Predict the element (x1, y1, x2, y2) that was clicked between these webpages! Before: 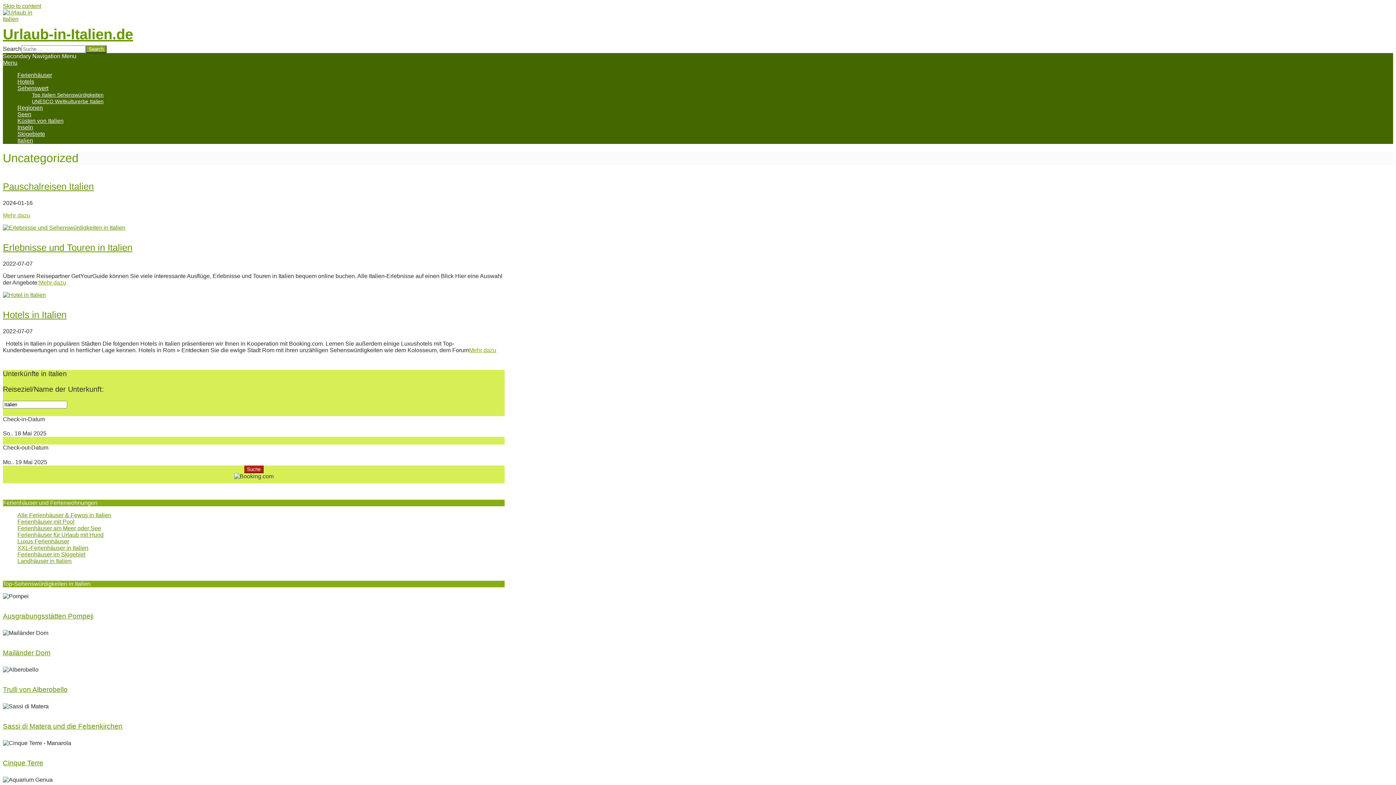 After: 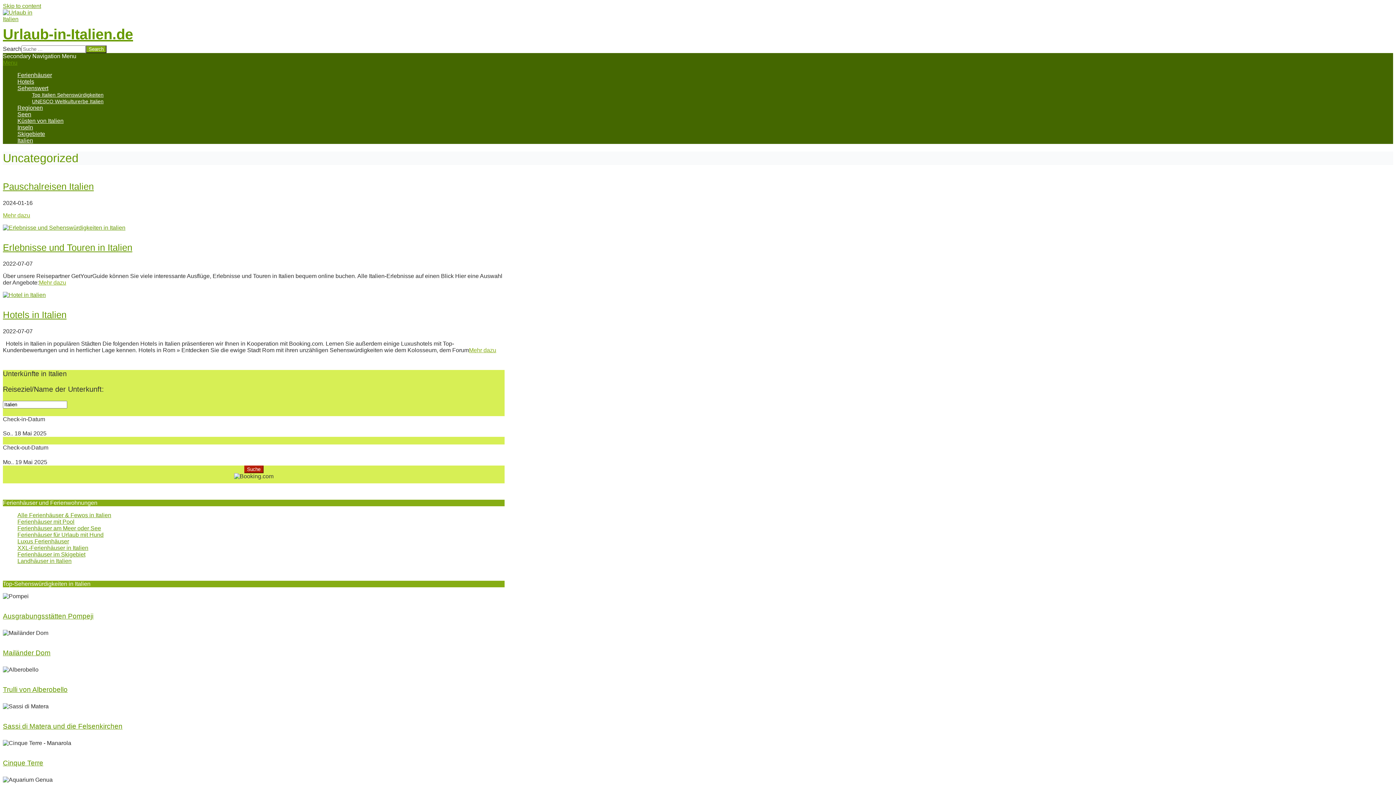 Action: label: Menu bbox: (2, 59, 17, 65)